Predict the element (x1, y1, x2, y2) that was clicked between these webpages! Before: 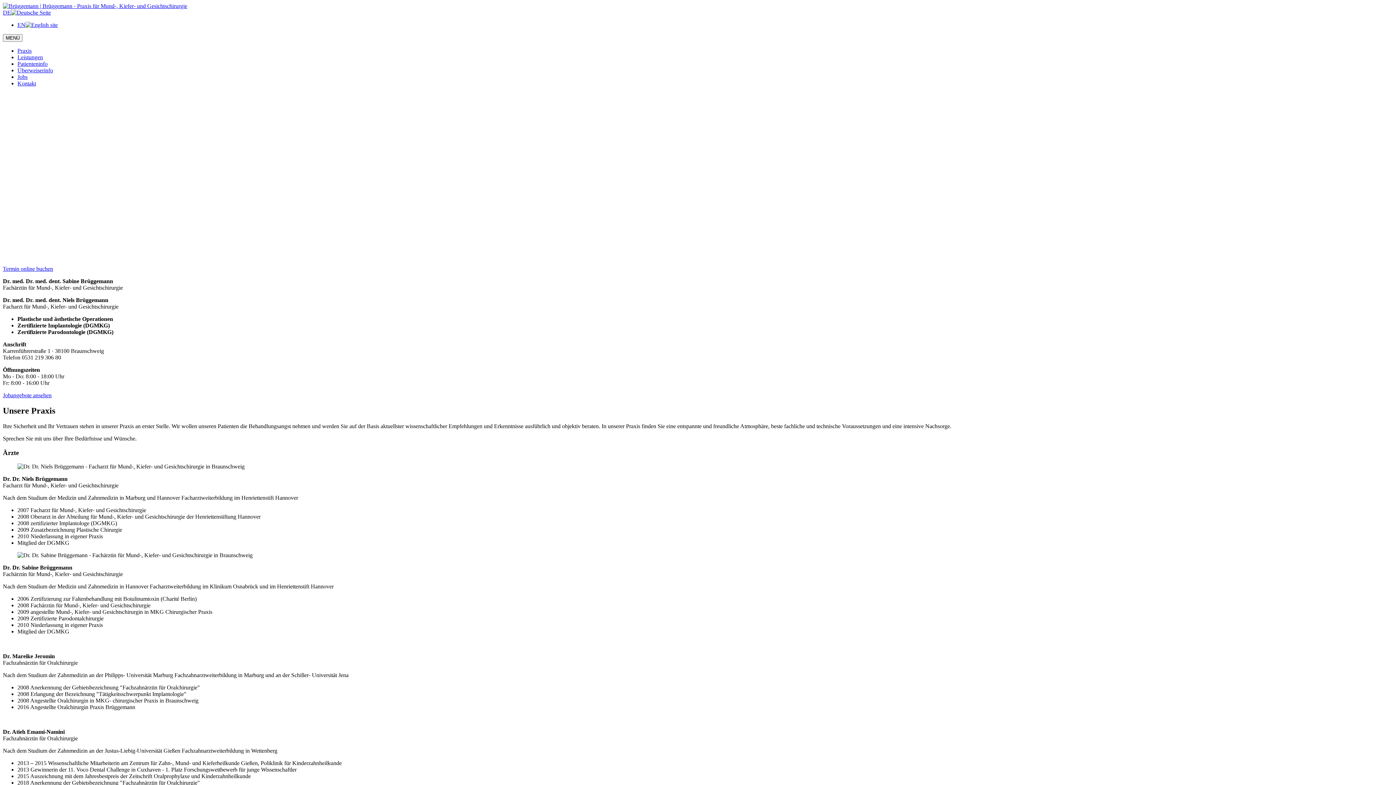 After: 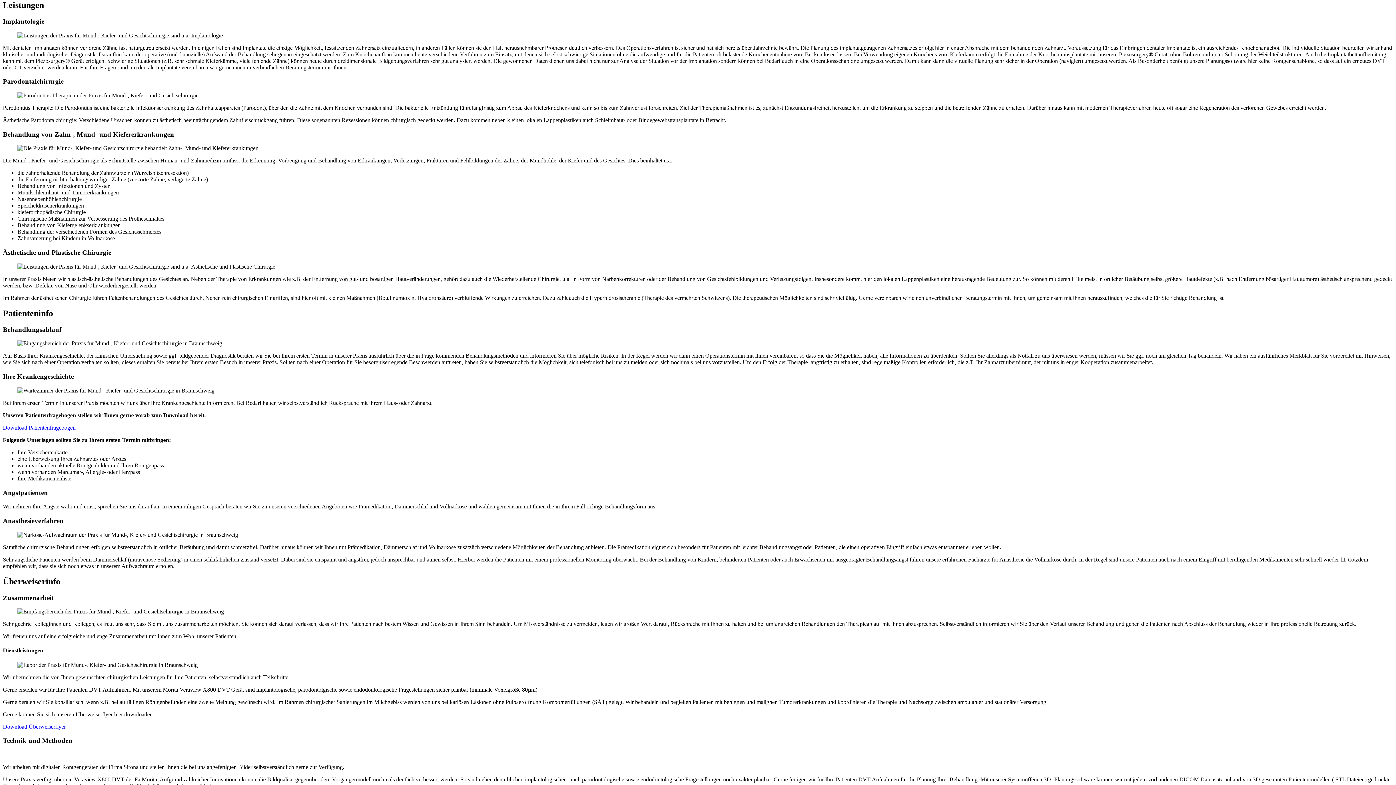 Action: bbox: (17, 54, 42, 60) label: Leistungen